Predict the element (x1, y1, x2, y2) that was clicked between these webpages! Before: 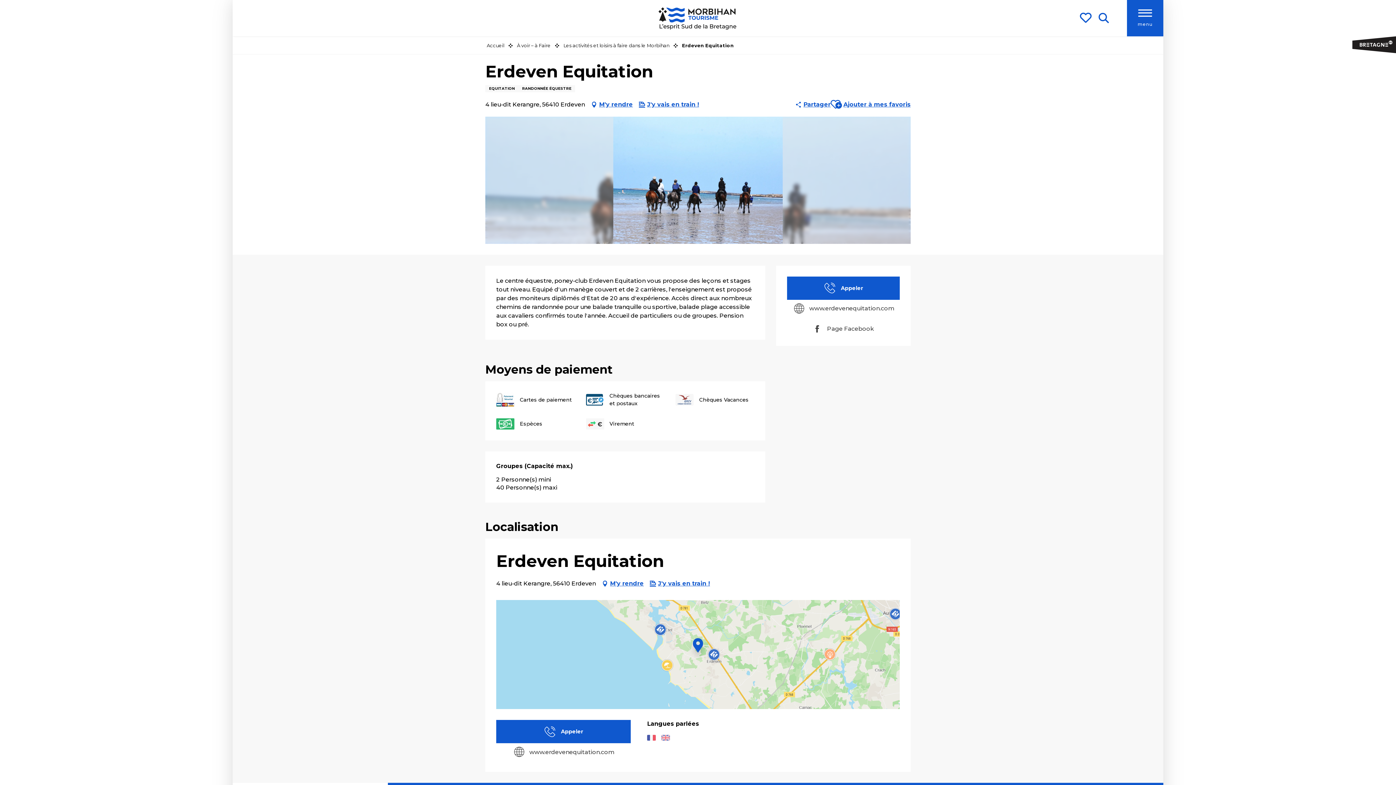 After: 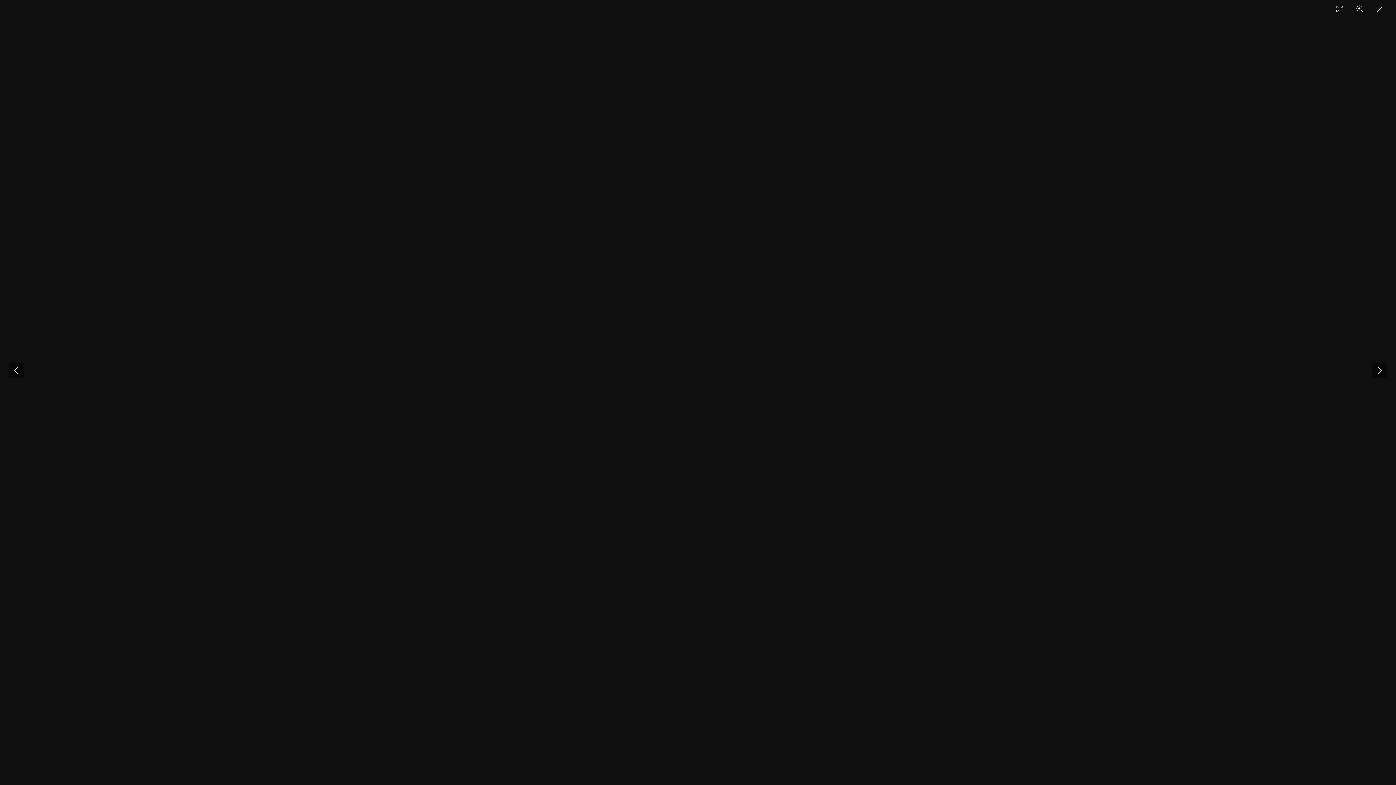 Action: bbox: (613, 116, 783, 244) label: ©
Droits gérés